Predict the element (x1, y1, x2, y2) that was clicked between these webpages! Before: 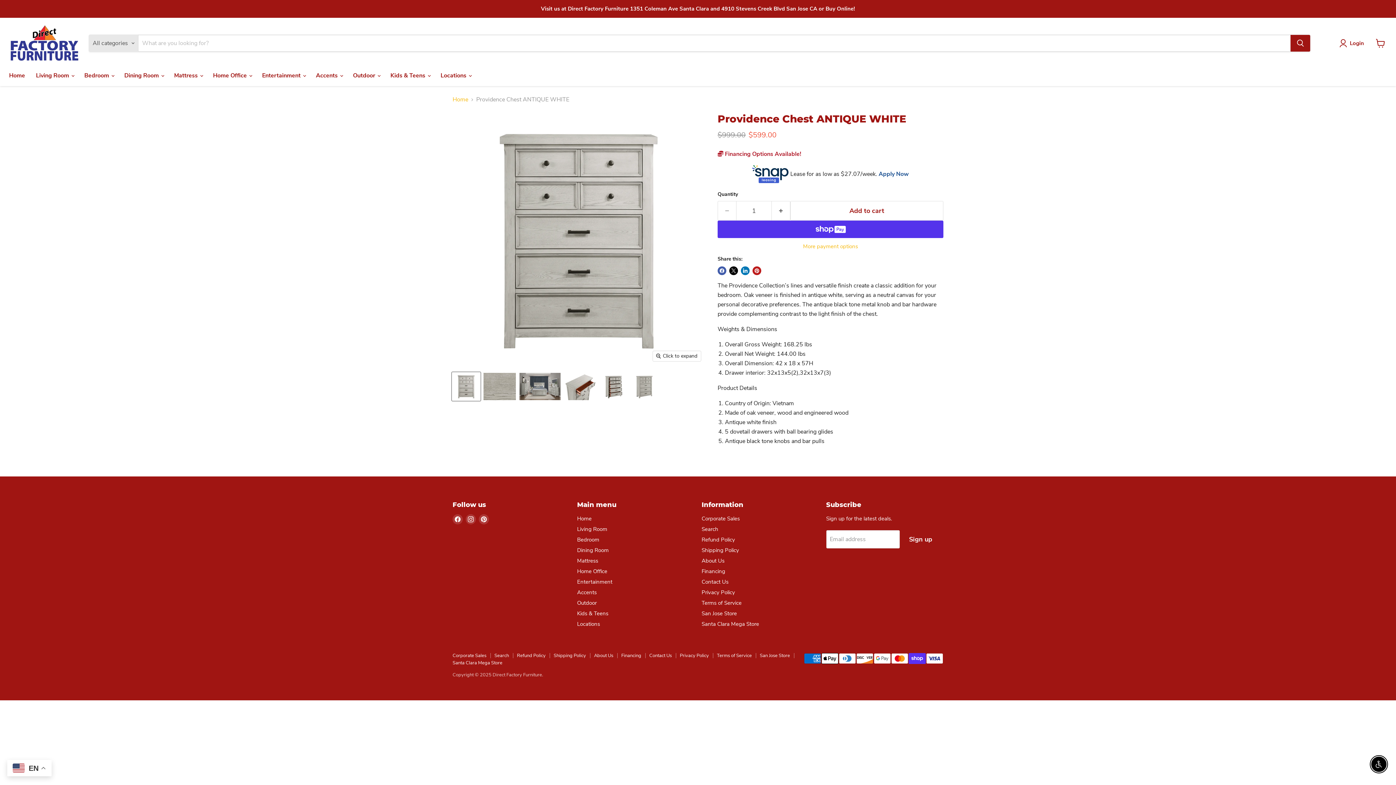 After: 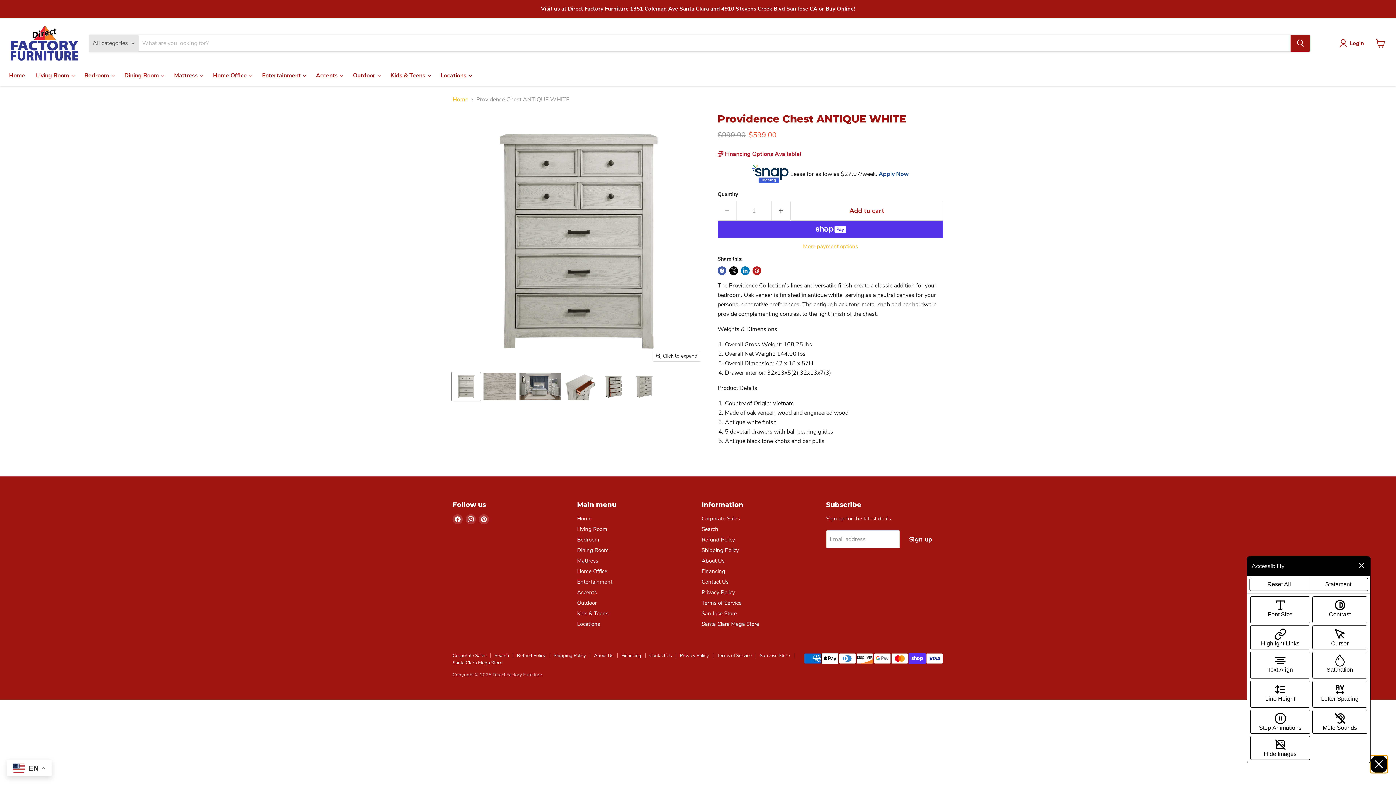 Action: bbox: (1371, 757, 1386, 772) label: Enable Accessibility